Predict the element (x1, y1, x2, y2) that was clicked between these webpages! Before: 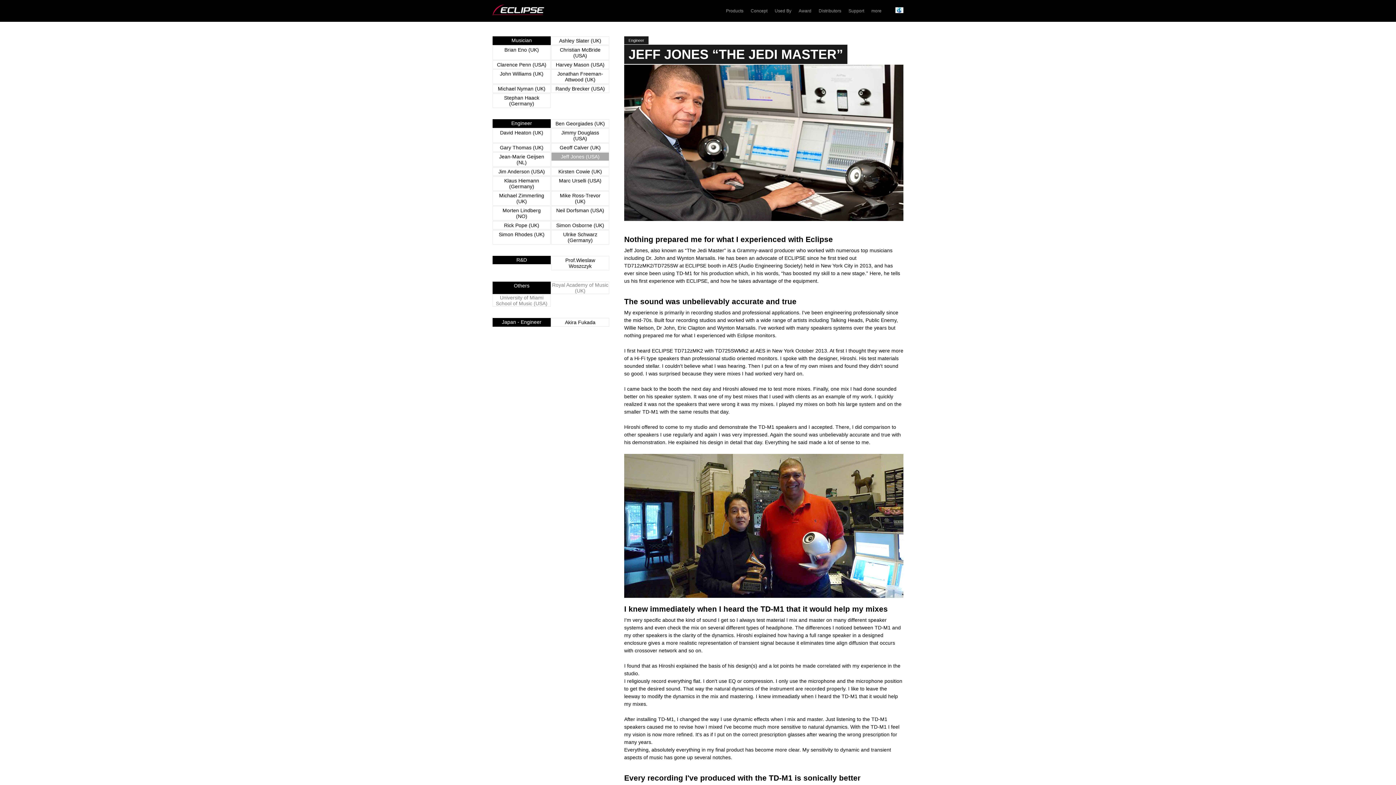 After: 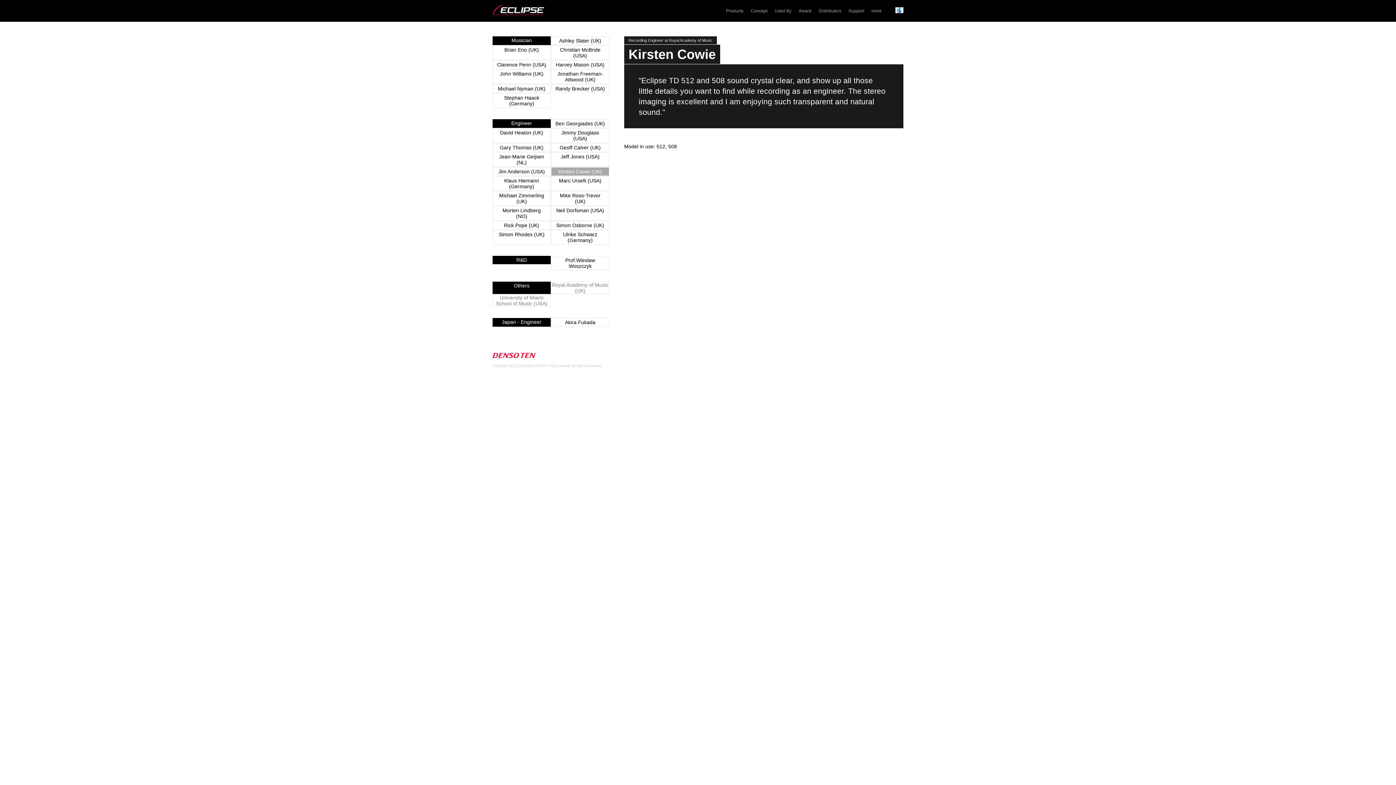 Action: bbox: (551, 167, 609, 175) label: Kirsten Cowie (UK)